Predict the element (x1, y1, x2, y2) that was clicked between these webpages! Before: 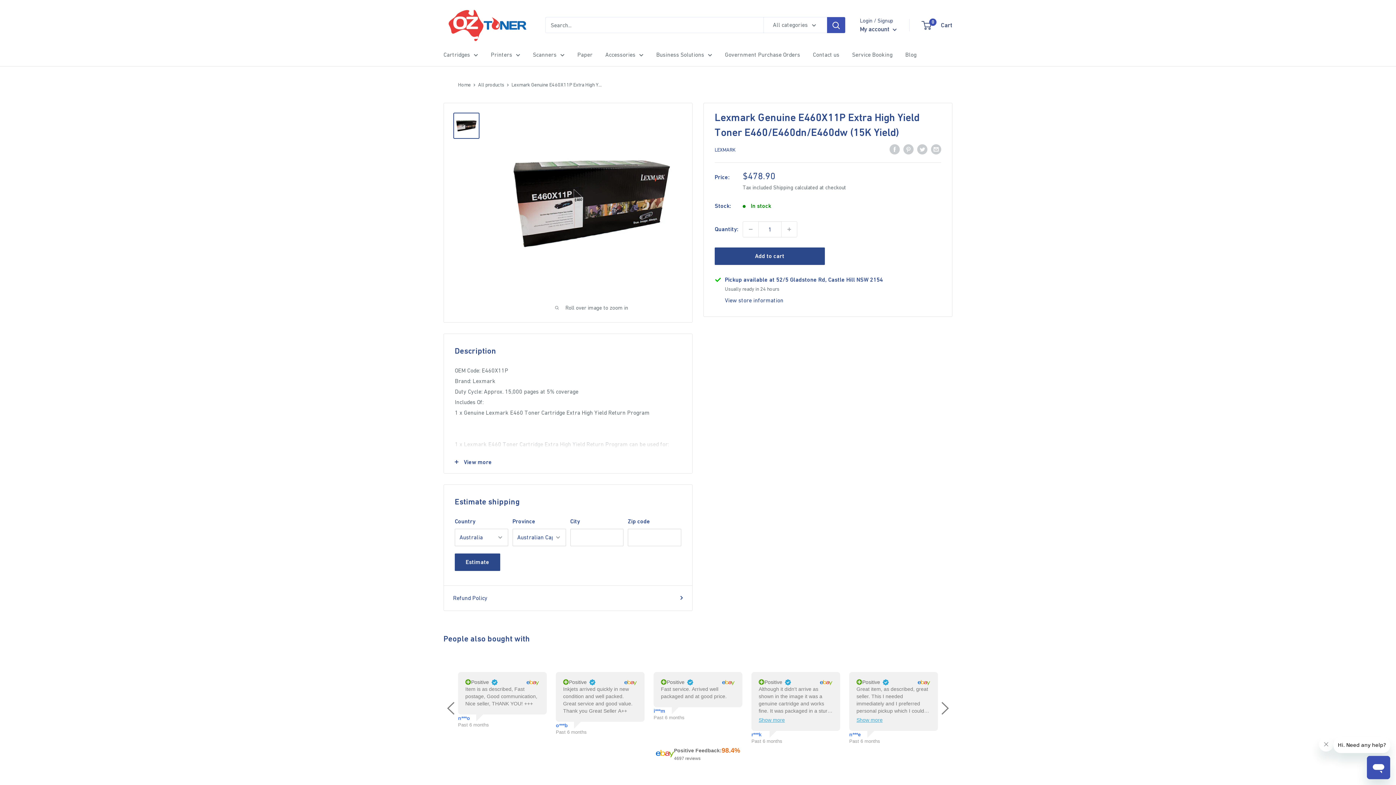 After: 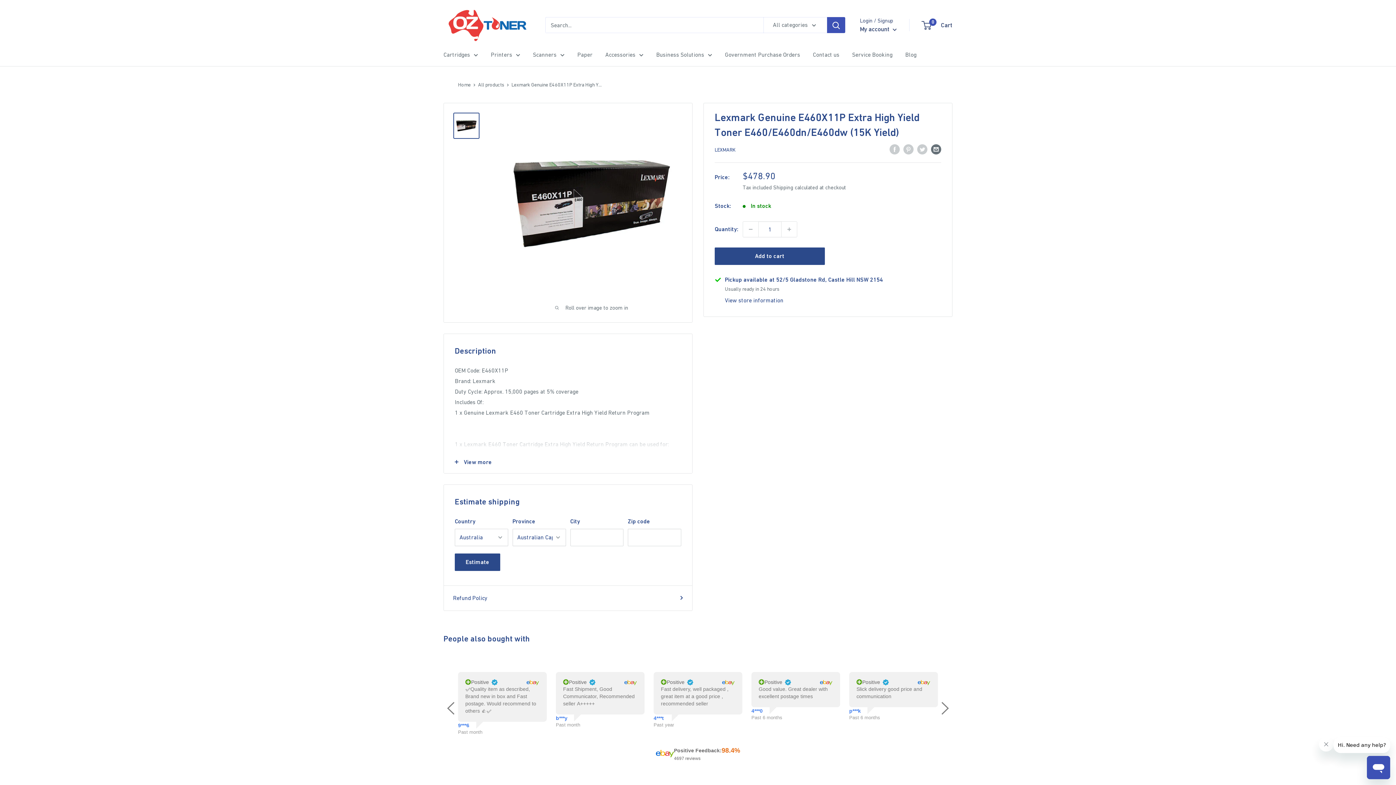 Action: bbox: (931, 143, 941, 154) label: Share by email